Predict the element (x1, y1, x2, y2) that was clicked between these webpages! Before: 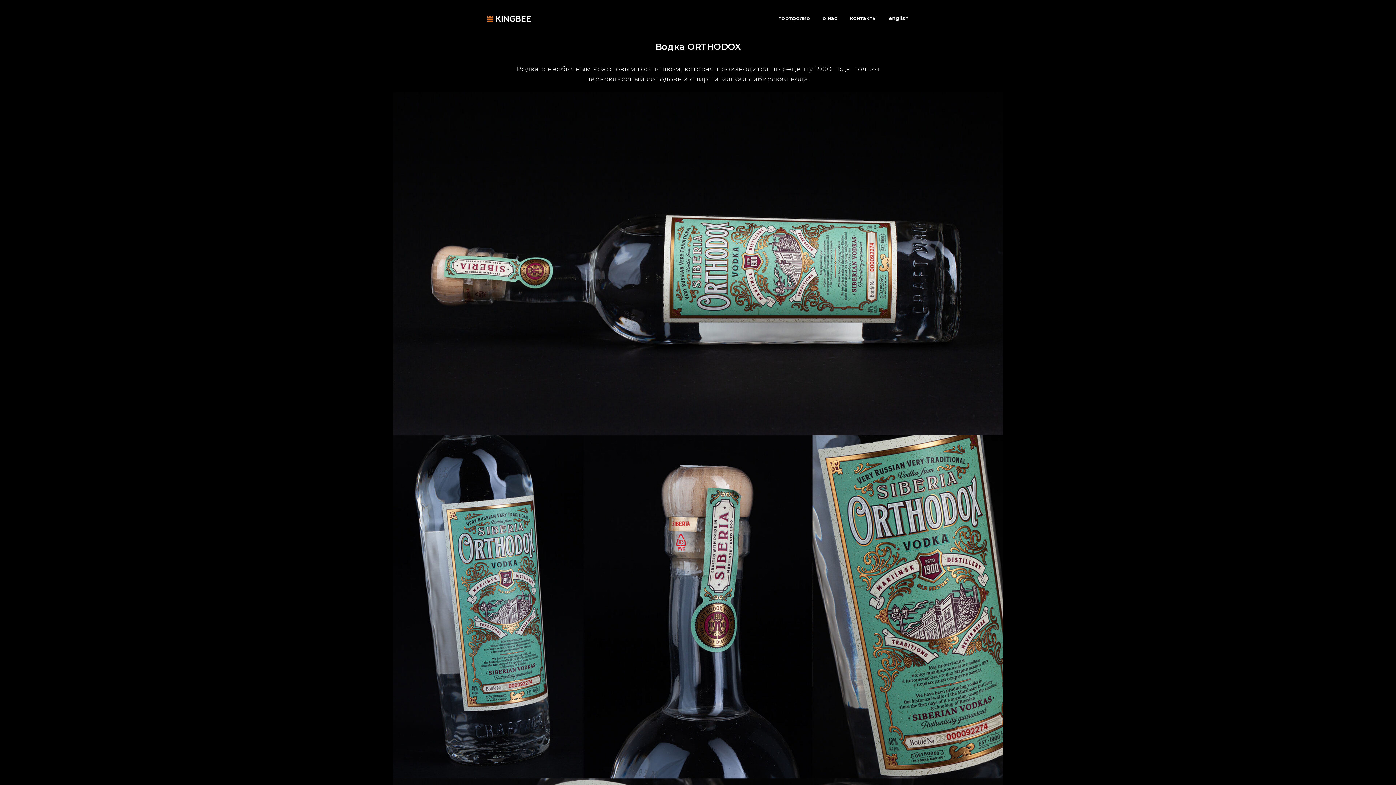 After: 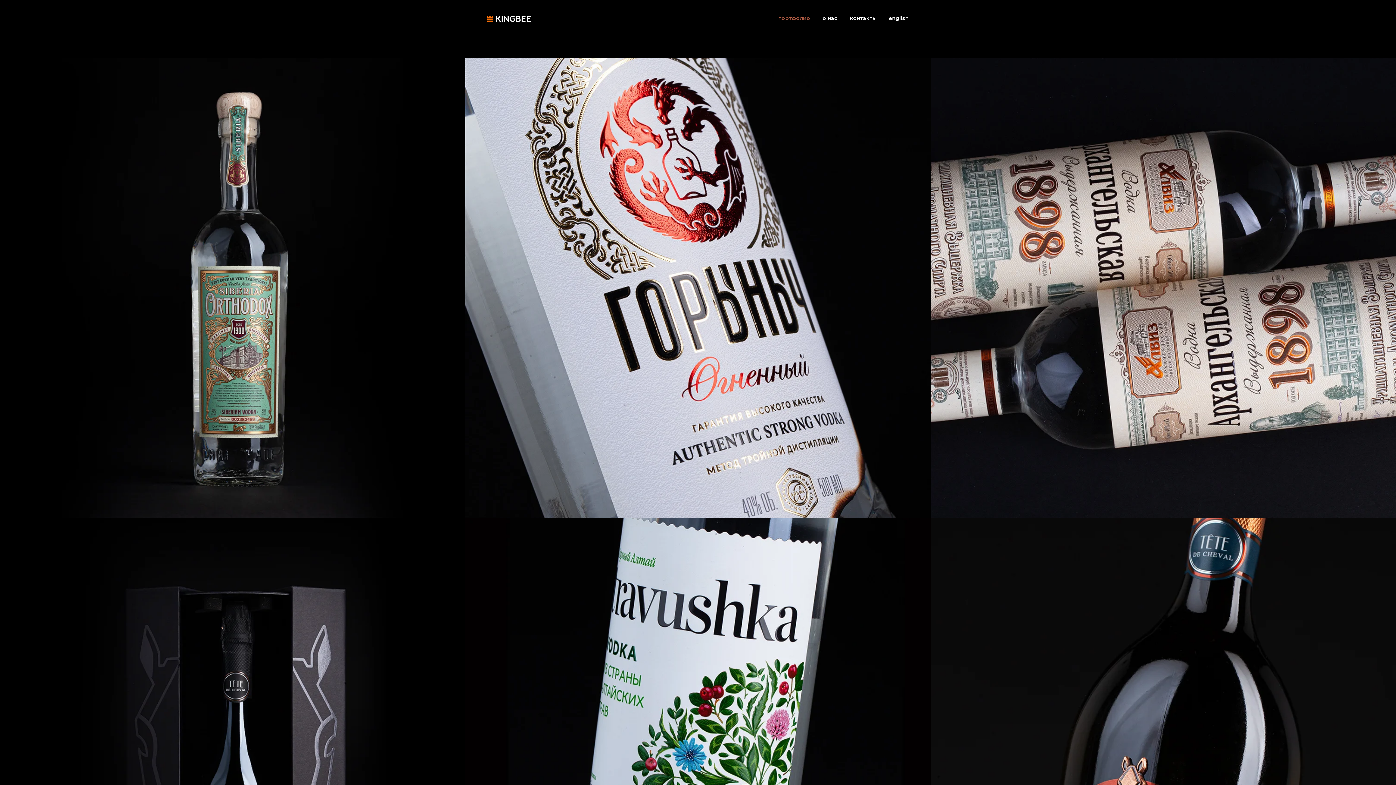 Action: bbox: (778, 14, 810, 21) label: портфолио